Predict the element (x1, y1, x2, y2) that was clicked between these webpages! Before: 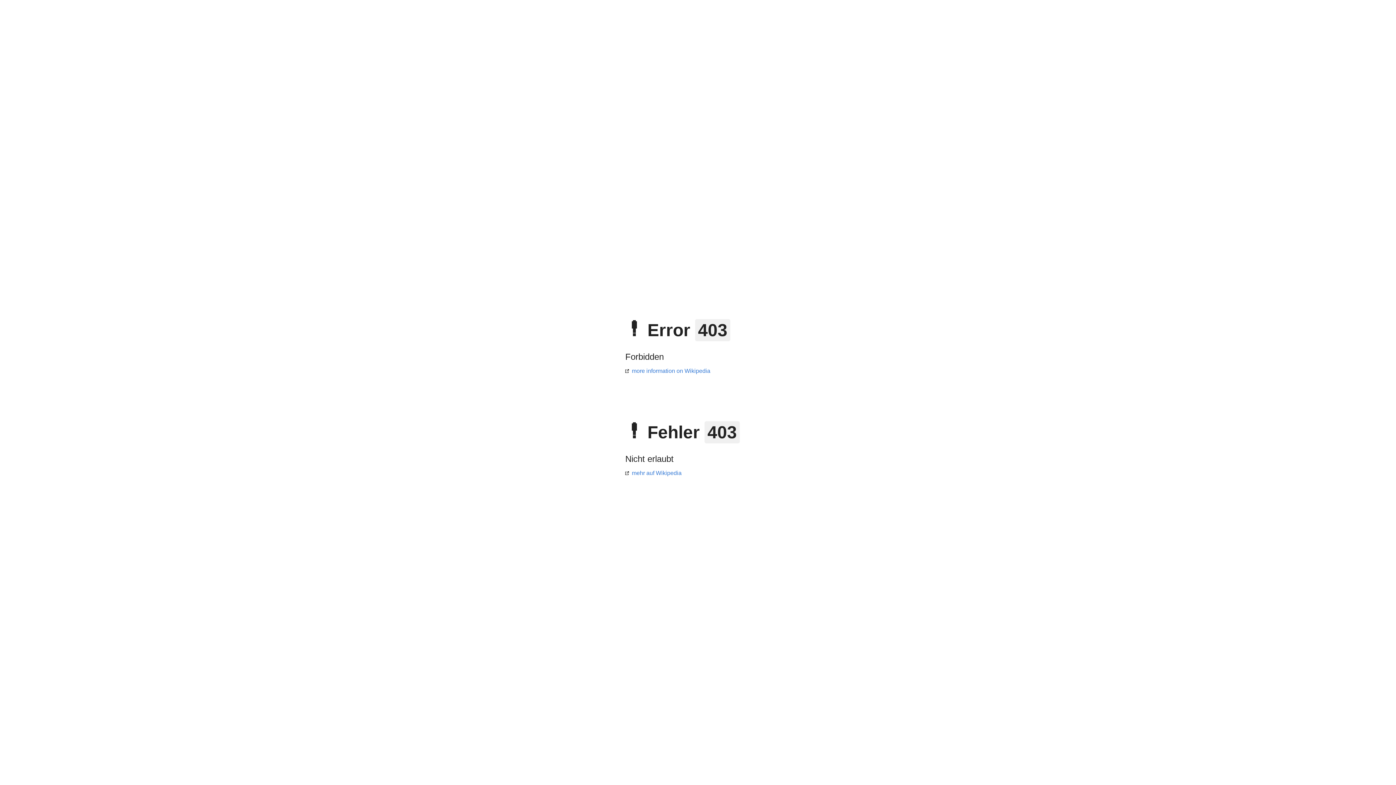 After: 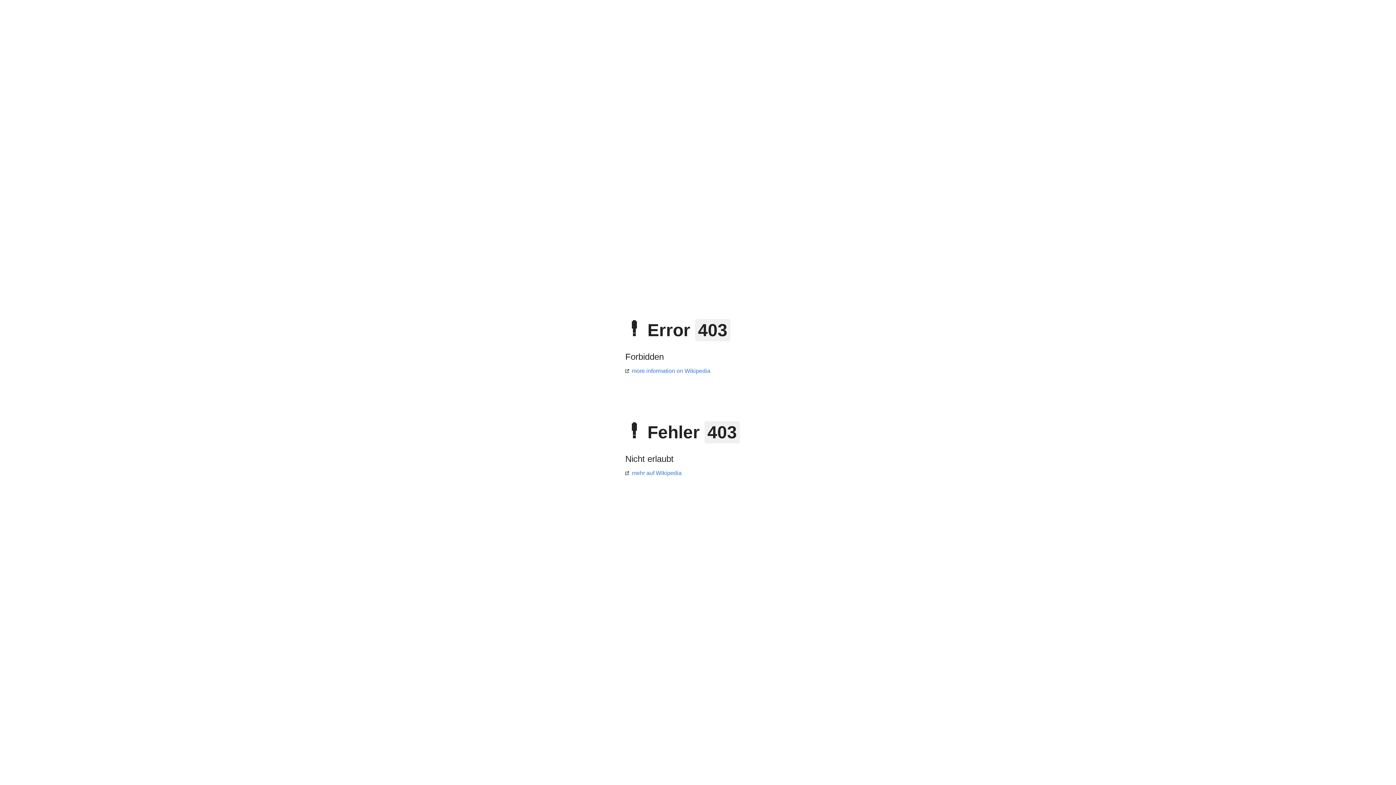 Action: bbox: (625, 470, 681, 476) label: mehr auf Wikipedia